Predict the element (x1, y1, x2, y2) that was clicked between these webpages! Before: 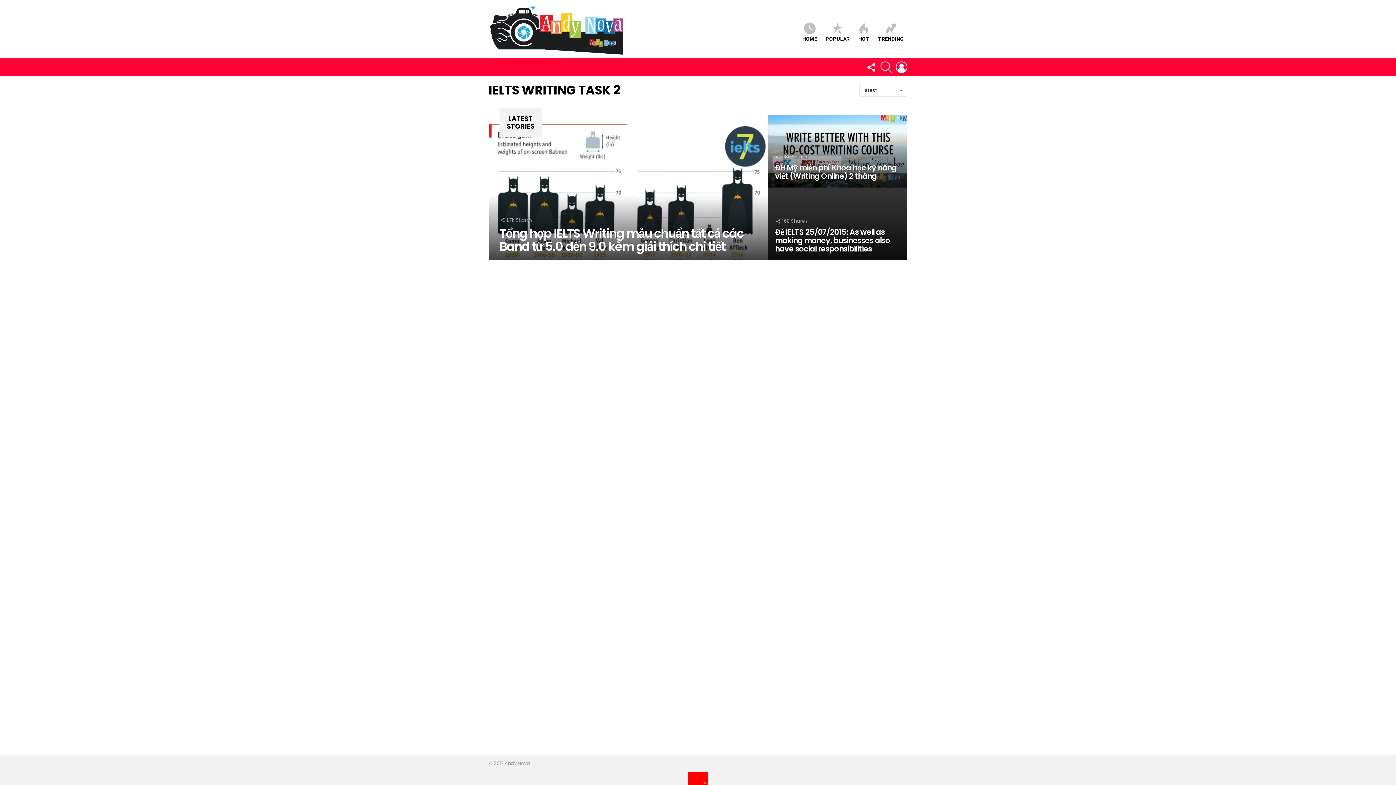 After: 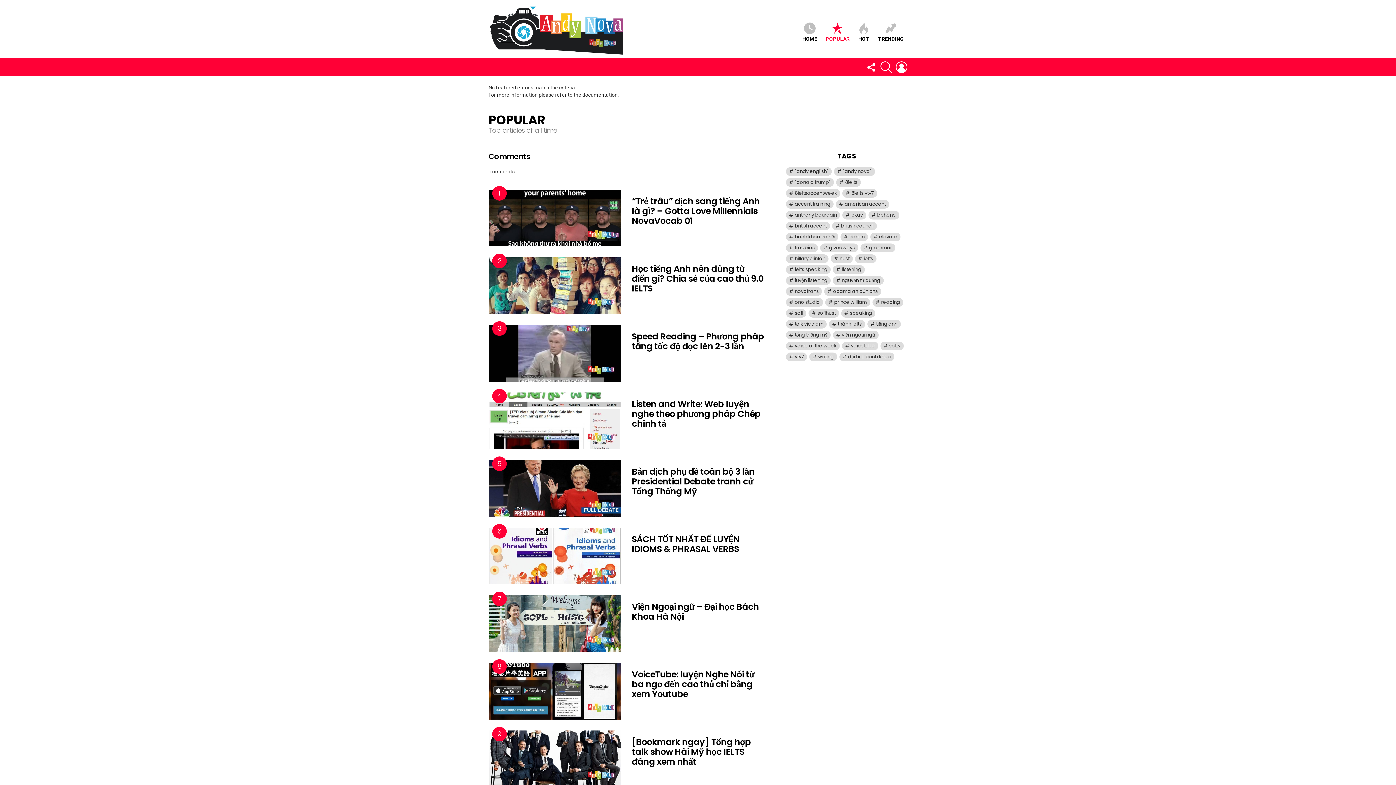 Action: label: POPULAR bbox: (822, 22, 853, 41)